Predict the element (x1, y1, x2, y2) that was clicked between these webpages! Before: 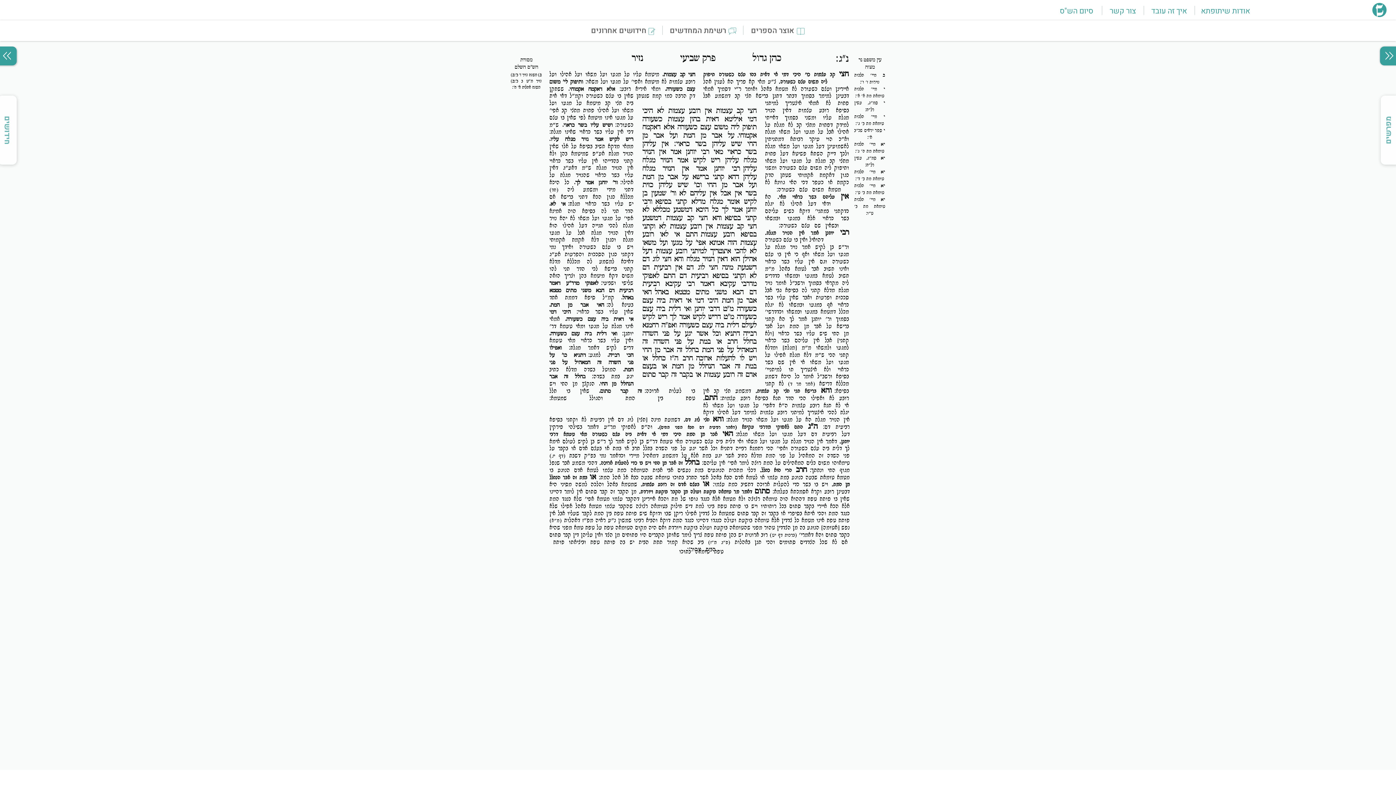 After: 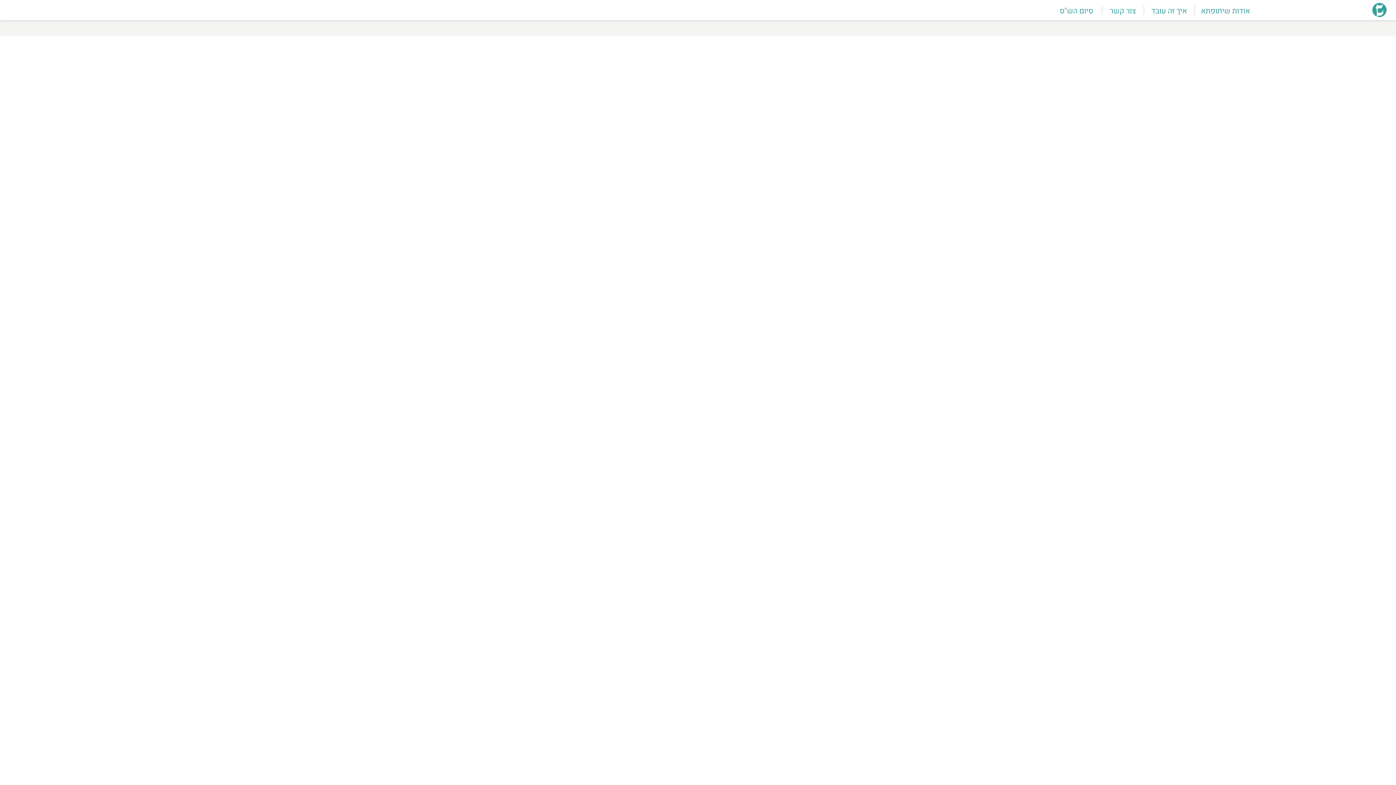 Action: bbox: (1110, 5, 1136, 16) label: צור קשר